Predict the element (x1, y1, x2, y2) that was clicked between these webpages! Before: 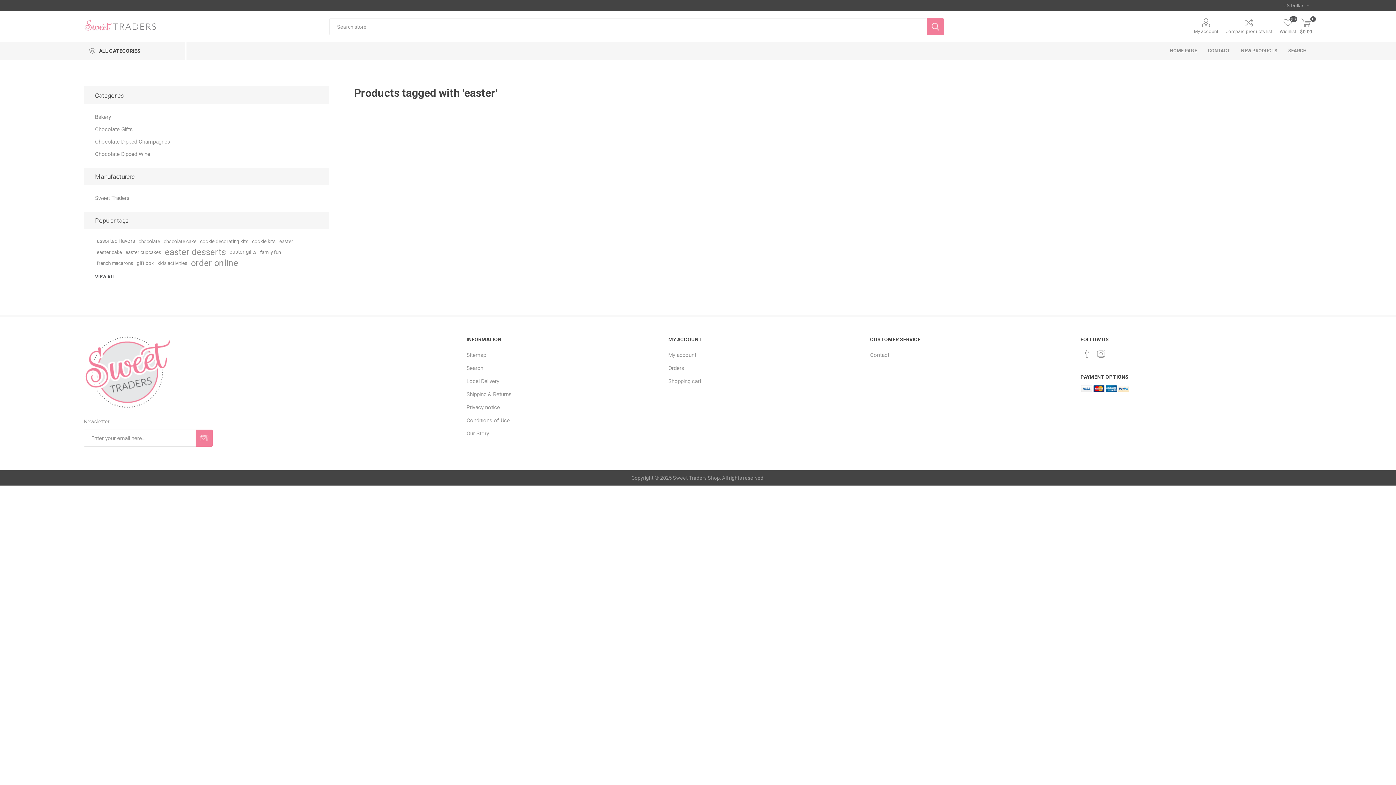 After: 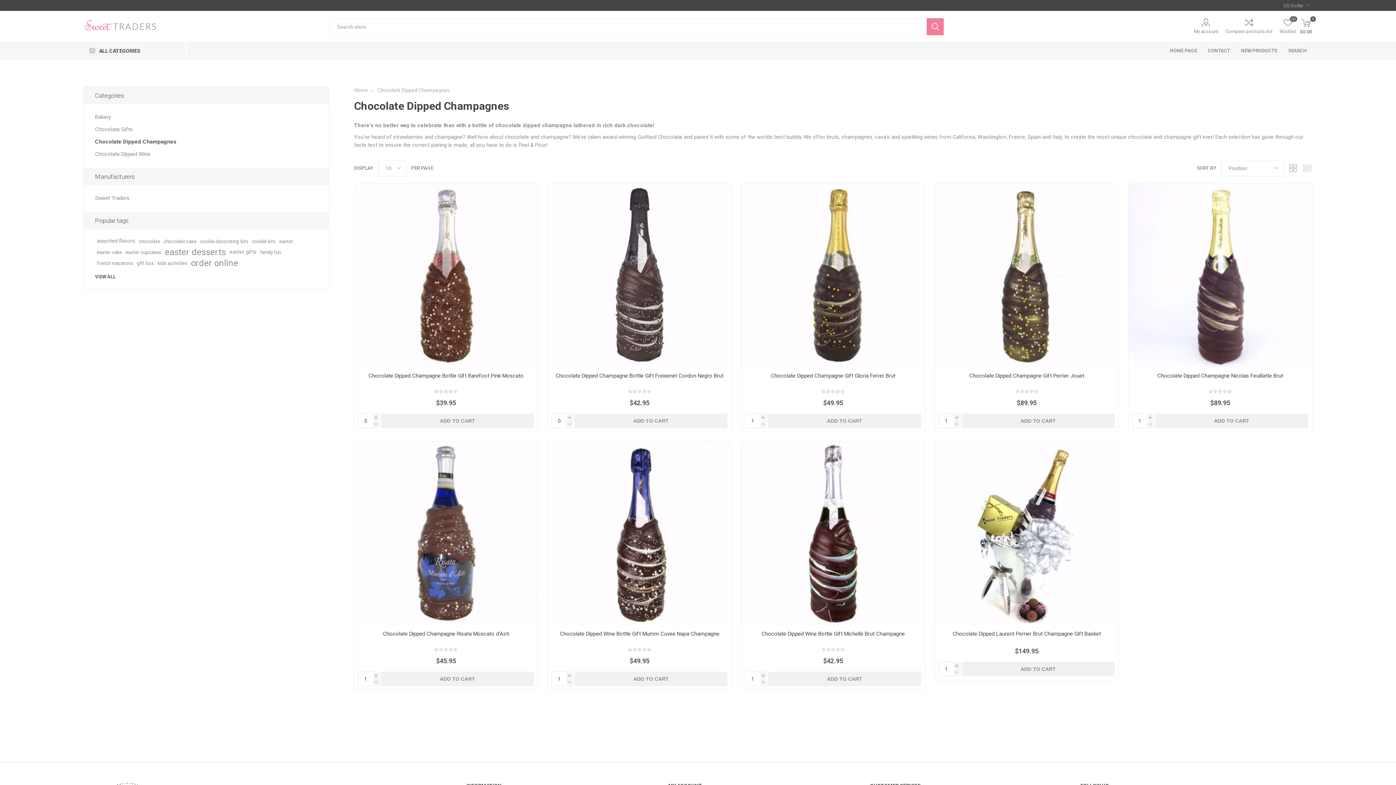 Action: bbox: (95, 135, 170, 148) label: Chocolate Dipped Champagnes